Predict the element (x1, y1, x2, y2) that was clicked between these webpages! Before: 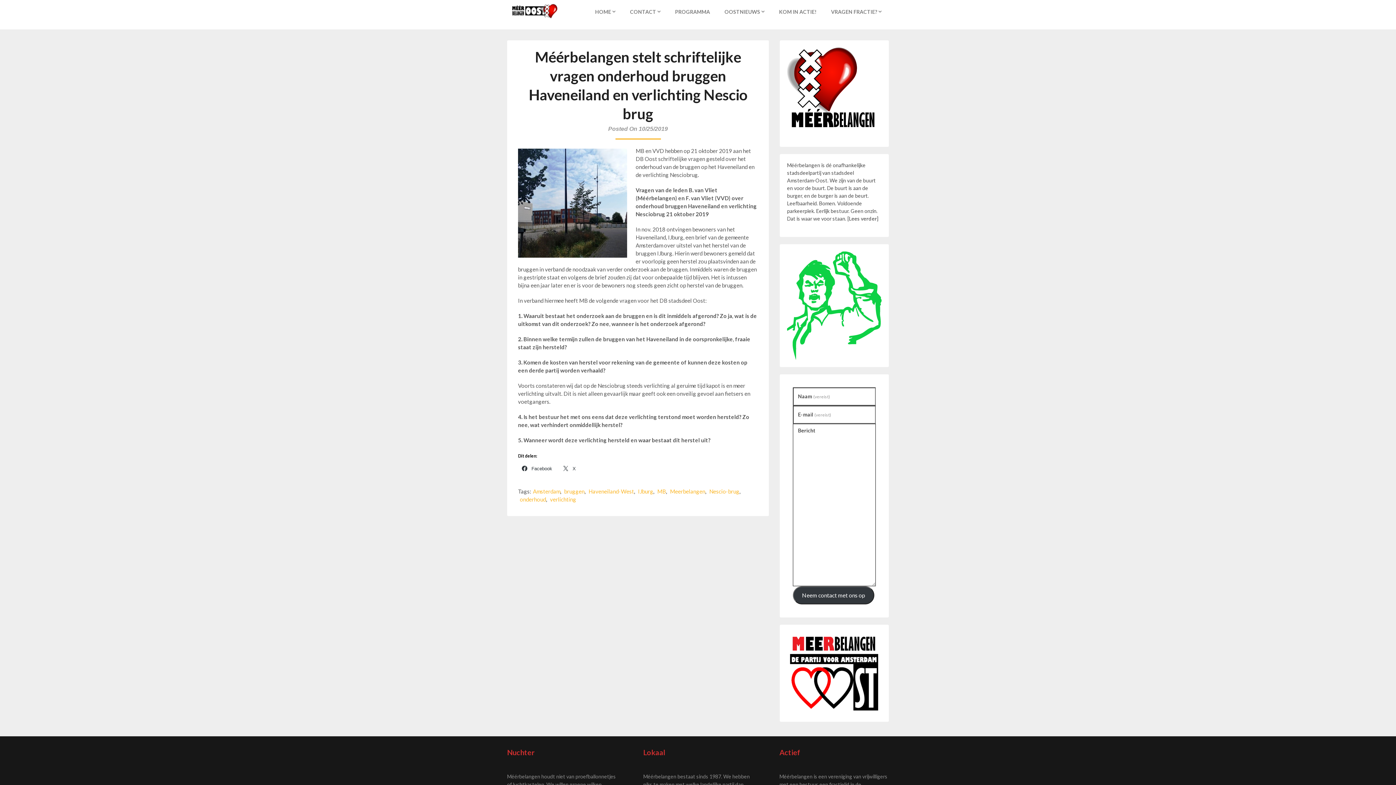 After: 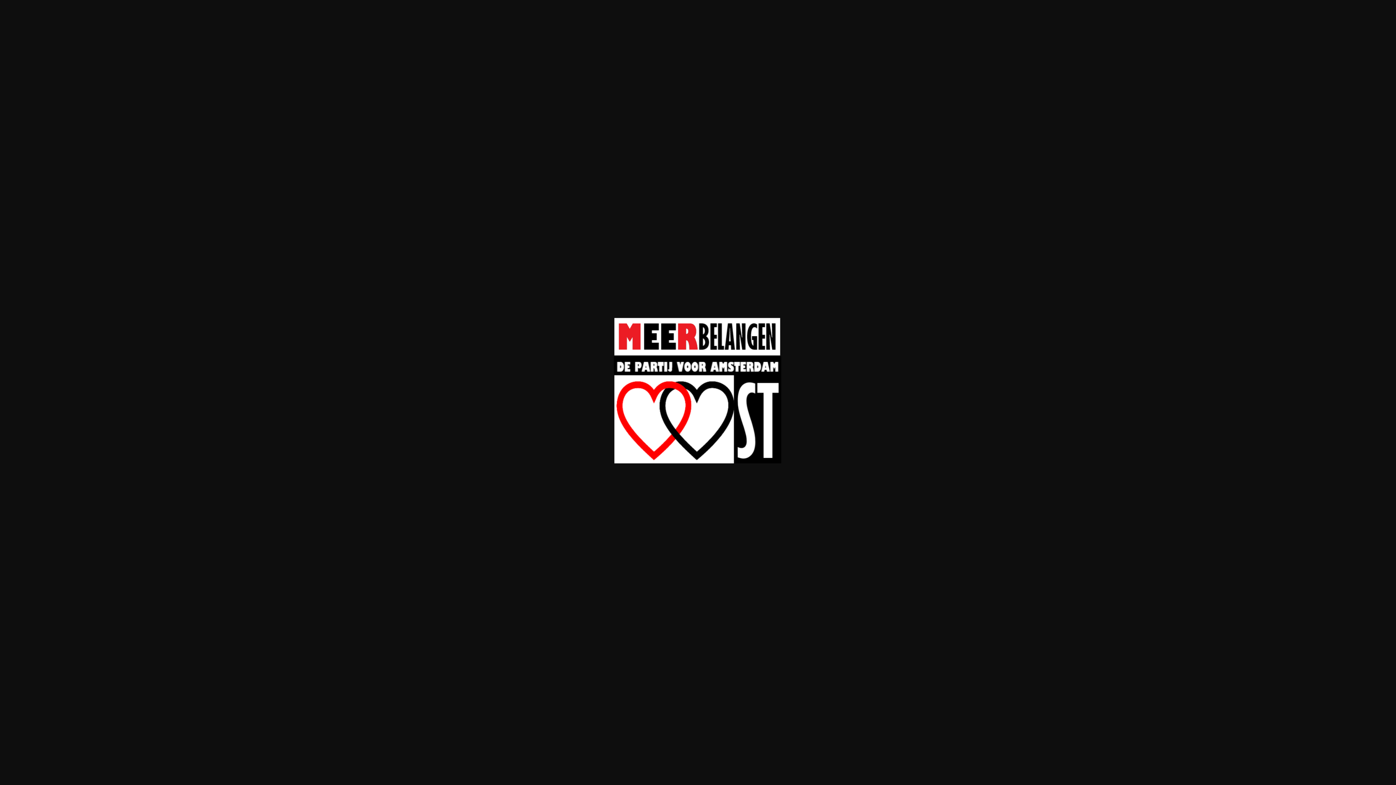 Action: bbox: (787, 632, 881, 714)